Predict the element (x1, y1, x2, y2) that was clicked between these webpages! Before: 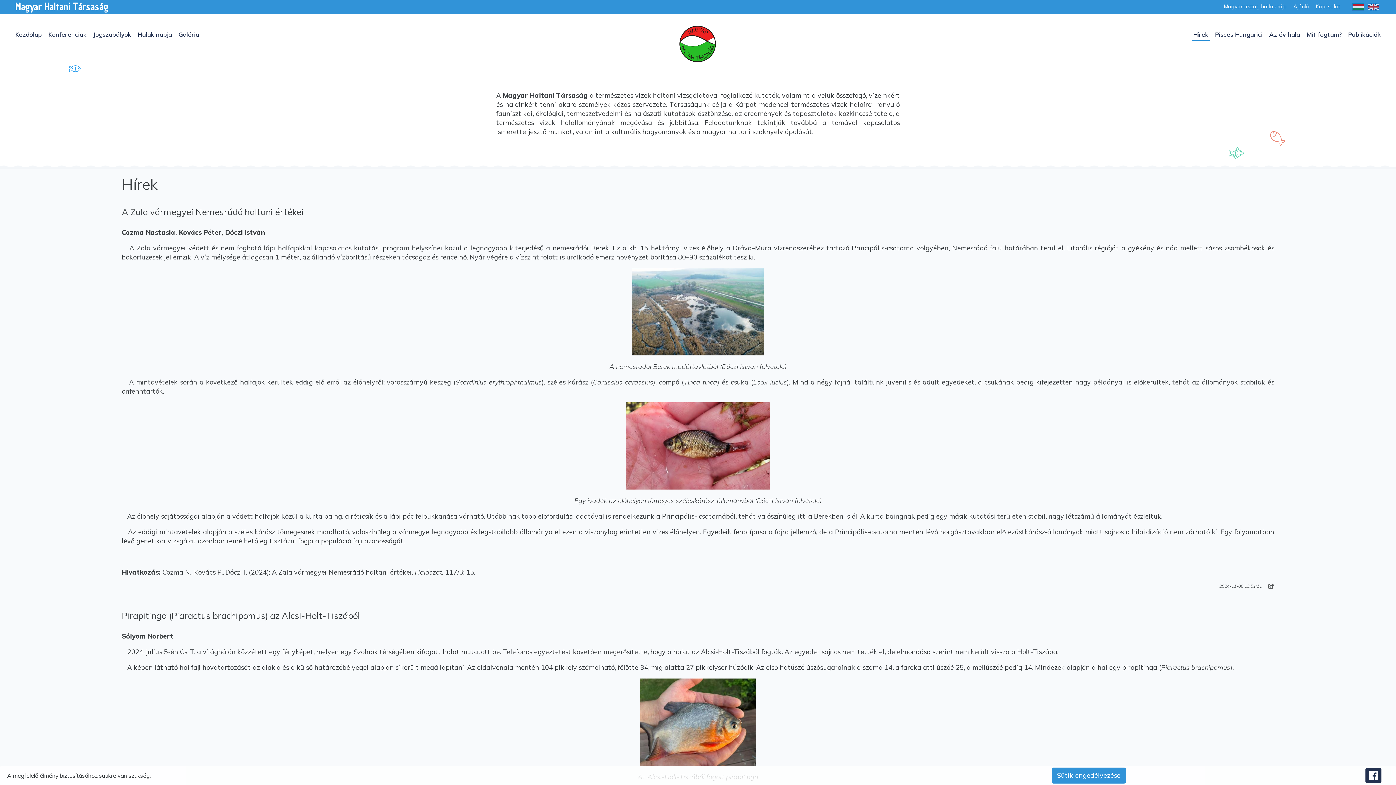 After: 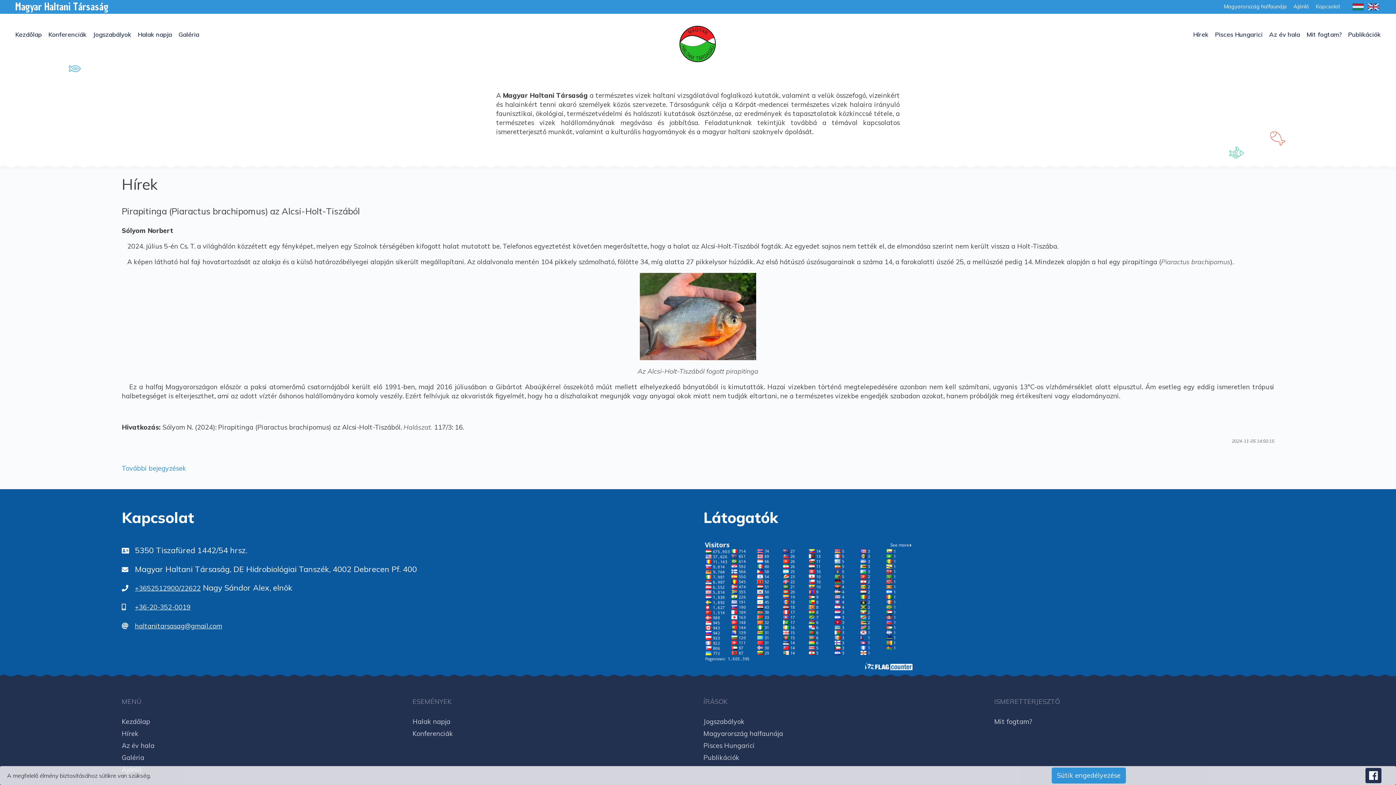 Action: label: Pirapitinga (Piaractus brachipomus) az Alcsi-Holt-Tiszából bbox: (121, 610, 359, 621)